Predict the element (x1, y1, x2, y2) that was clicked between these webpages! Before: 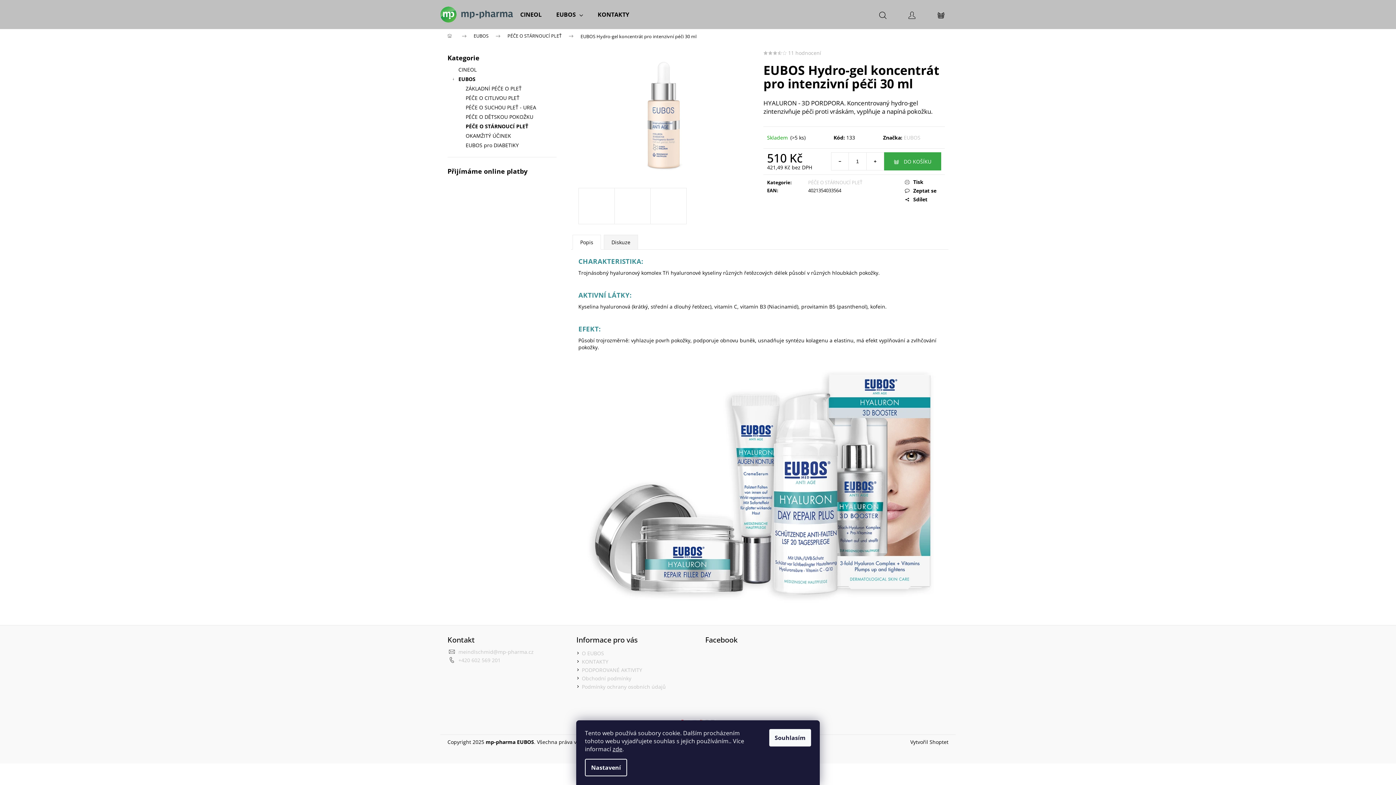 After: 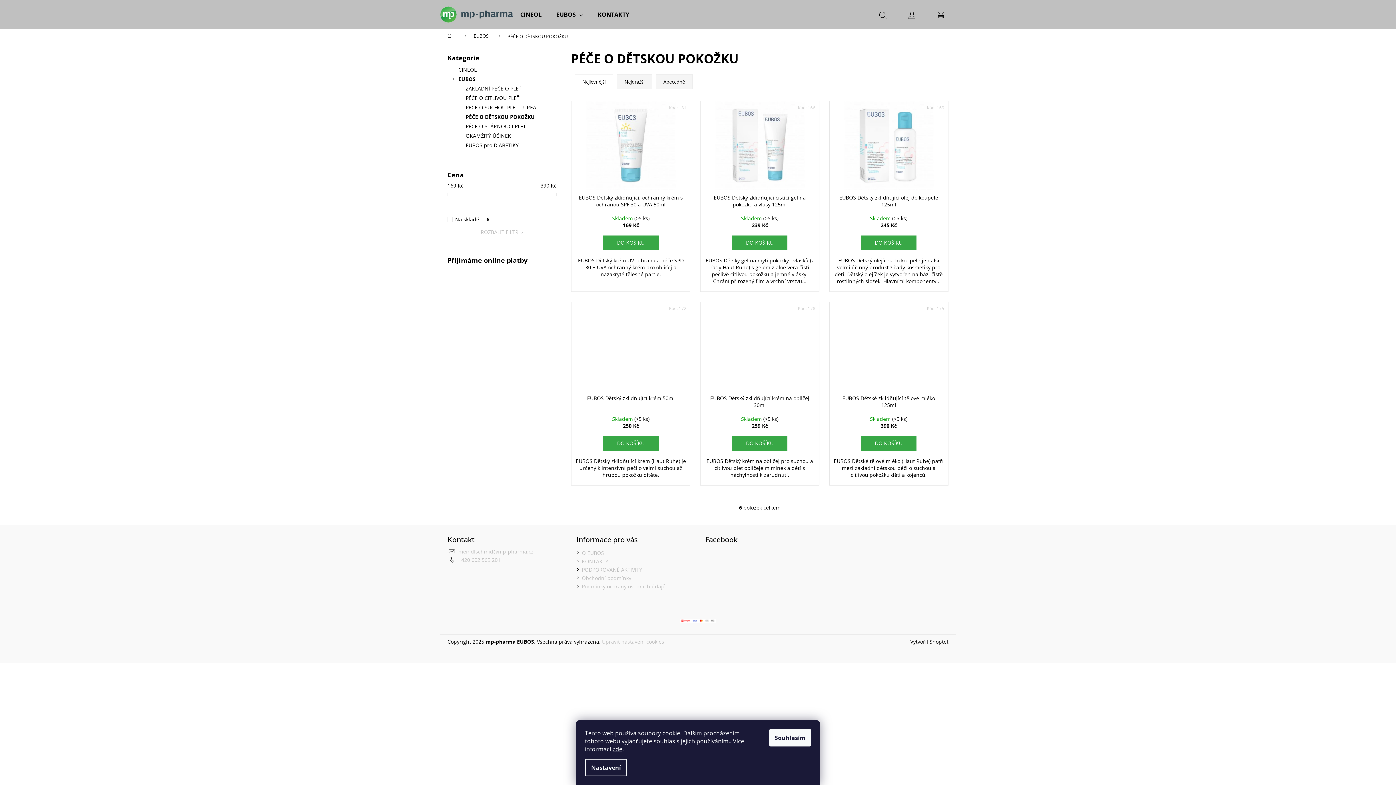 Action: bbox: (447, 112, 556, 121) label: PÉČE O DĚTSKOU POKOŽKU